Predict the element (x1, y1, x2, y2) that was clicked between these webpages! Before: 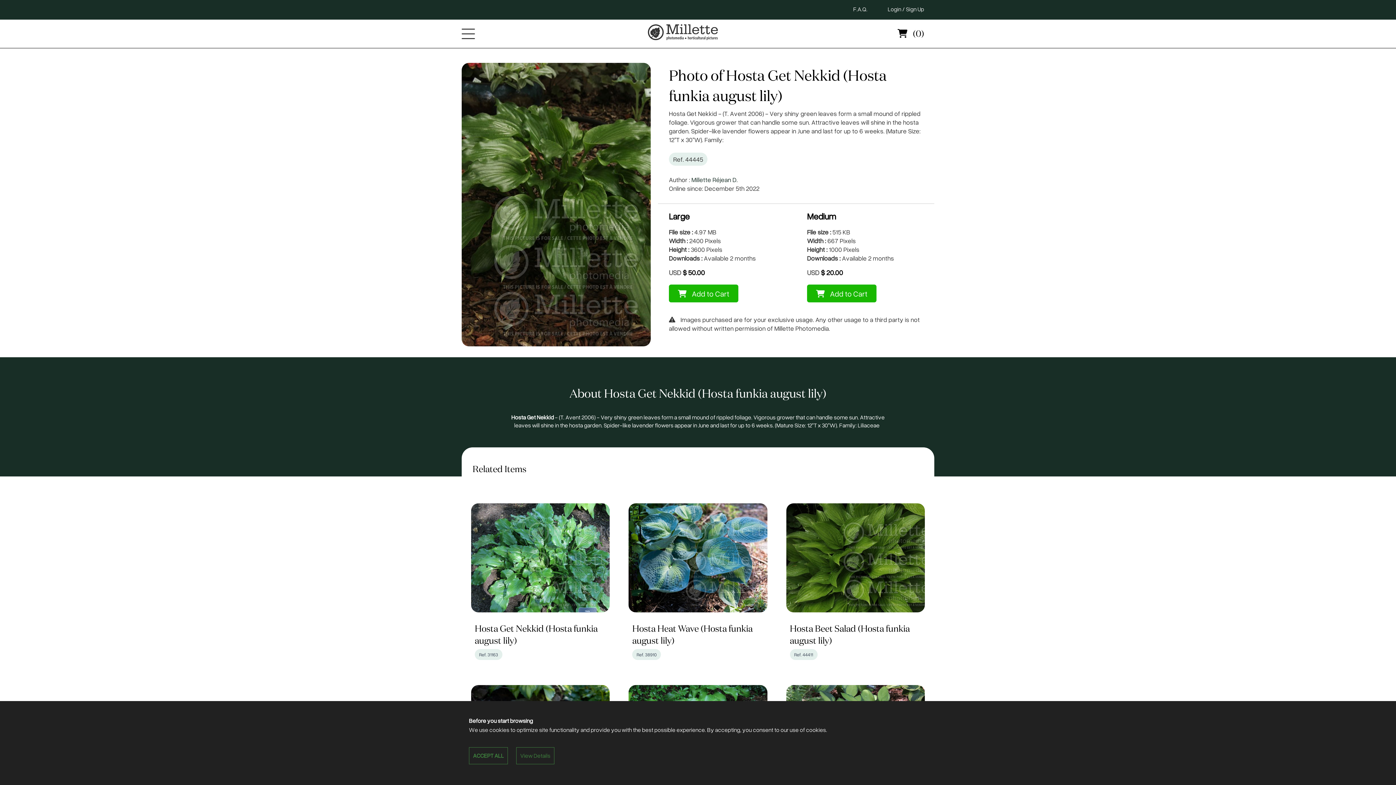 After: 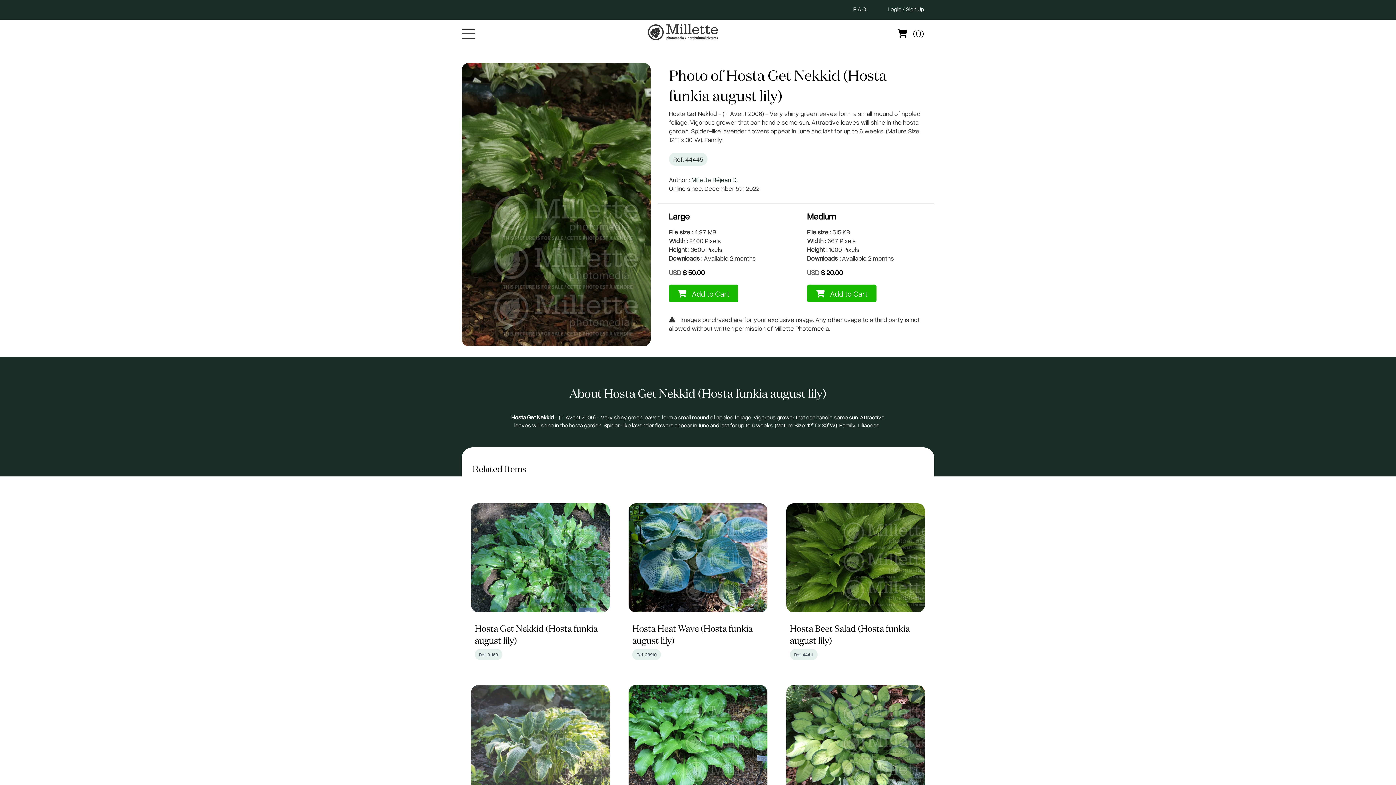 Action: bbox: (469, 747, 508, 764) label: ACCEPT ALL